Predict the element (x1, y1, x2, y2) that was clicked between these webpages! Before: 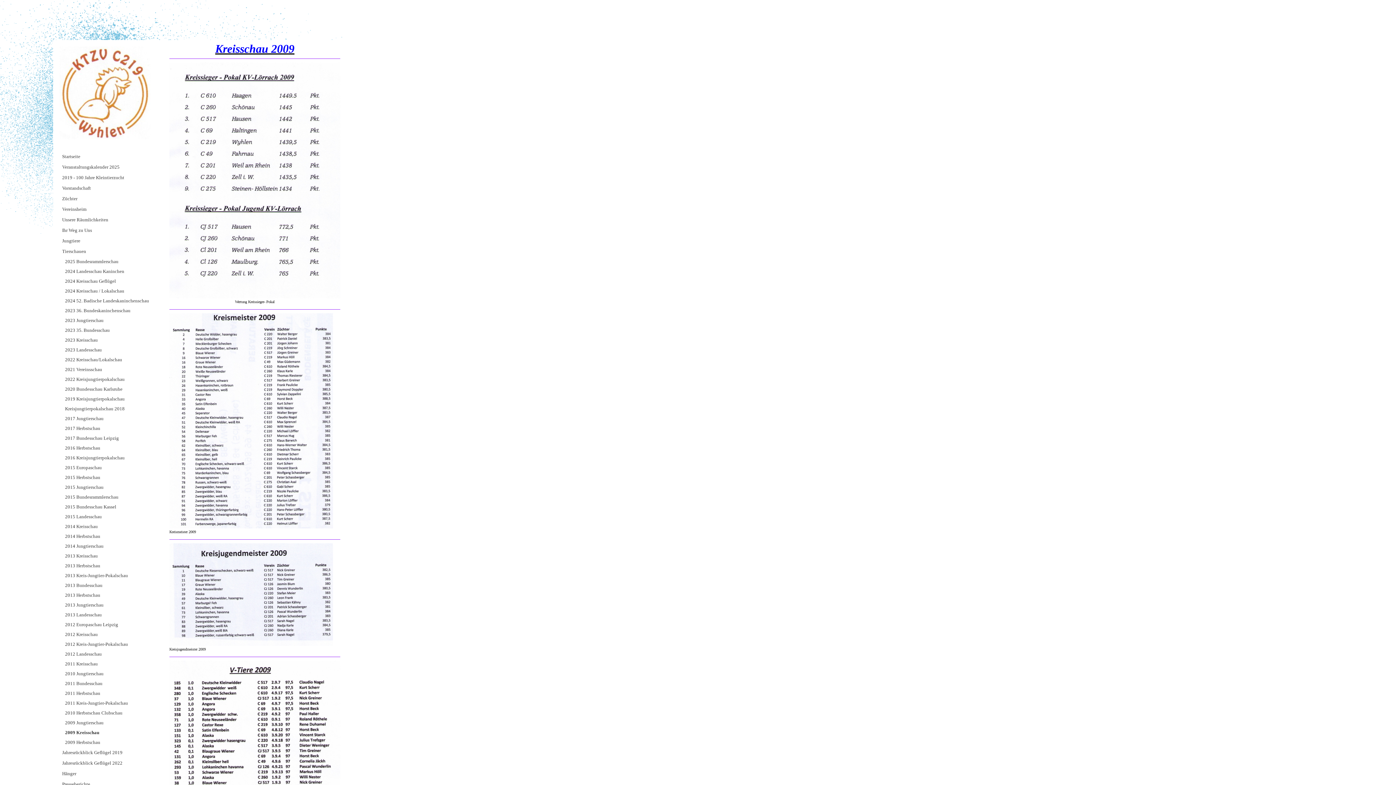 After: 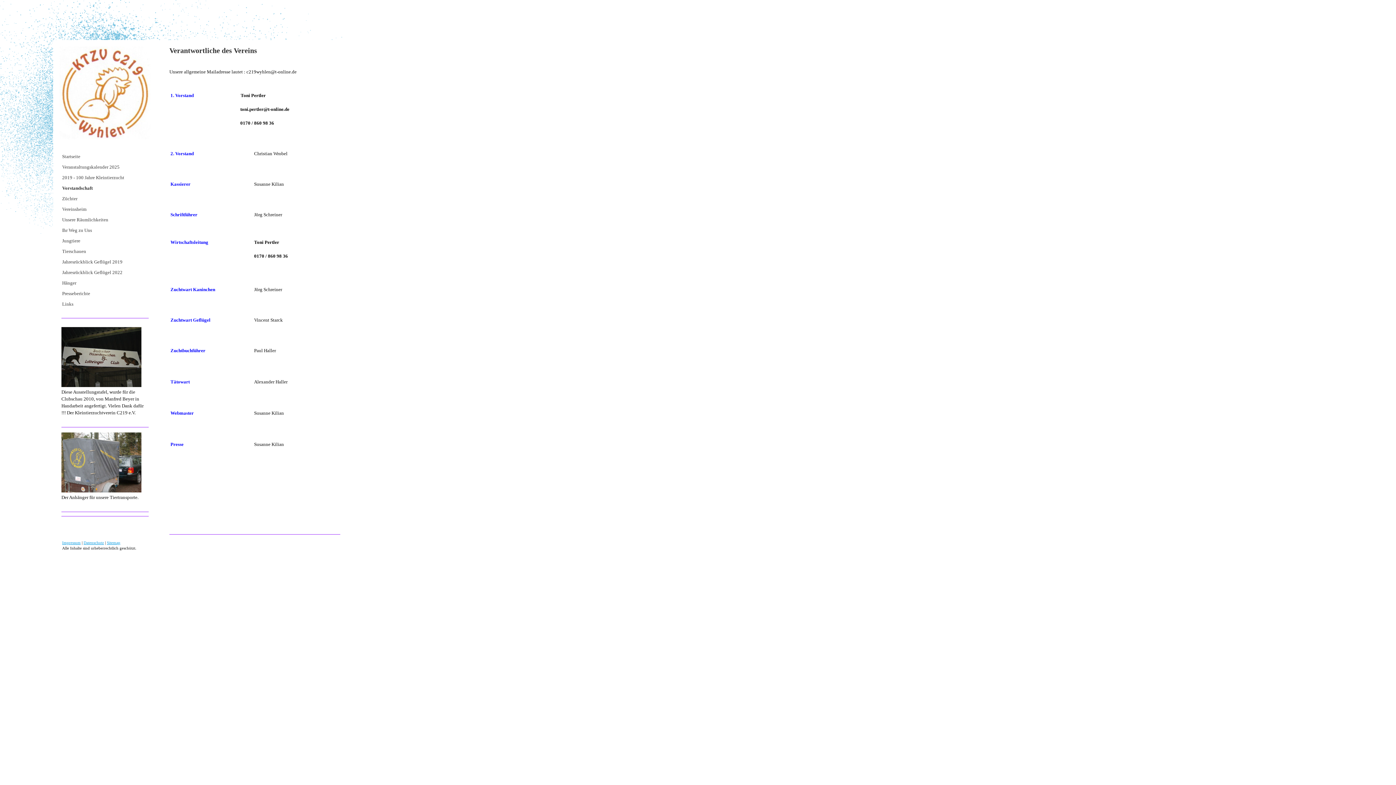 Action: label: Vorstandschaft bbox: (56, 182, 150, 193)